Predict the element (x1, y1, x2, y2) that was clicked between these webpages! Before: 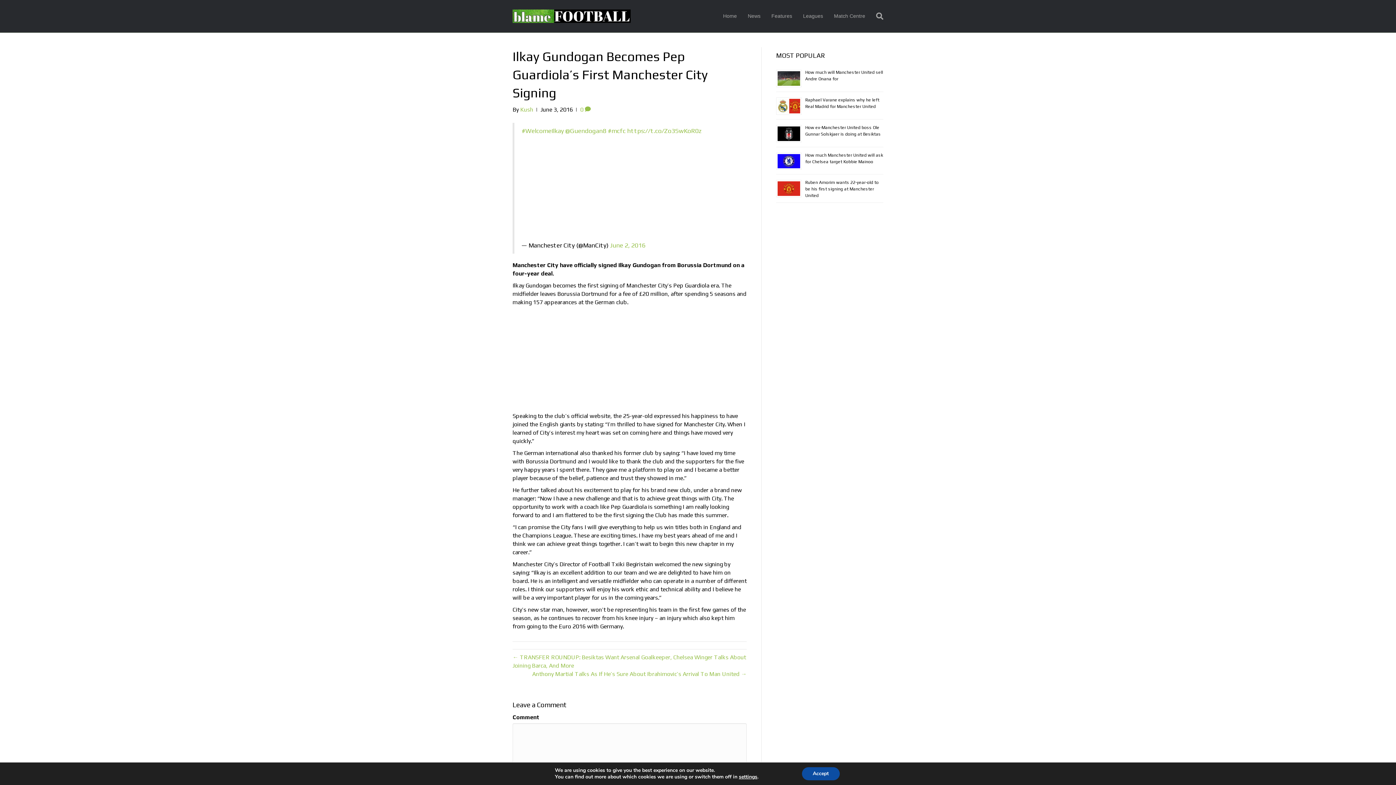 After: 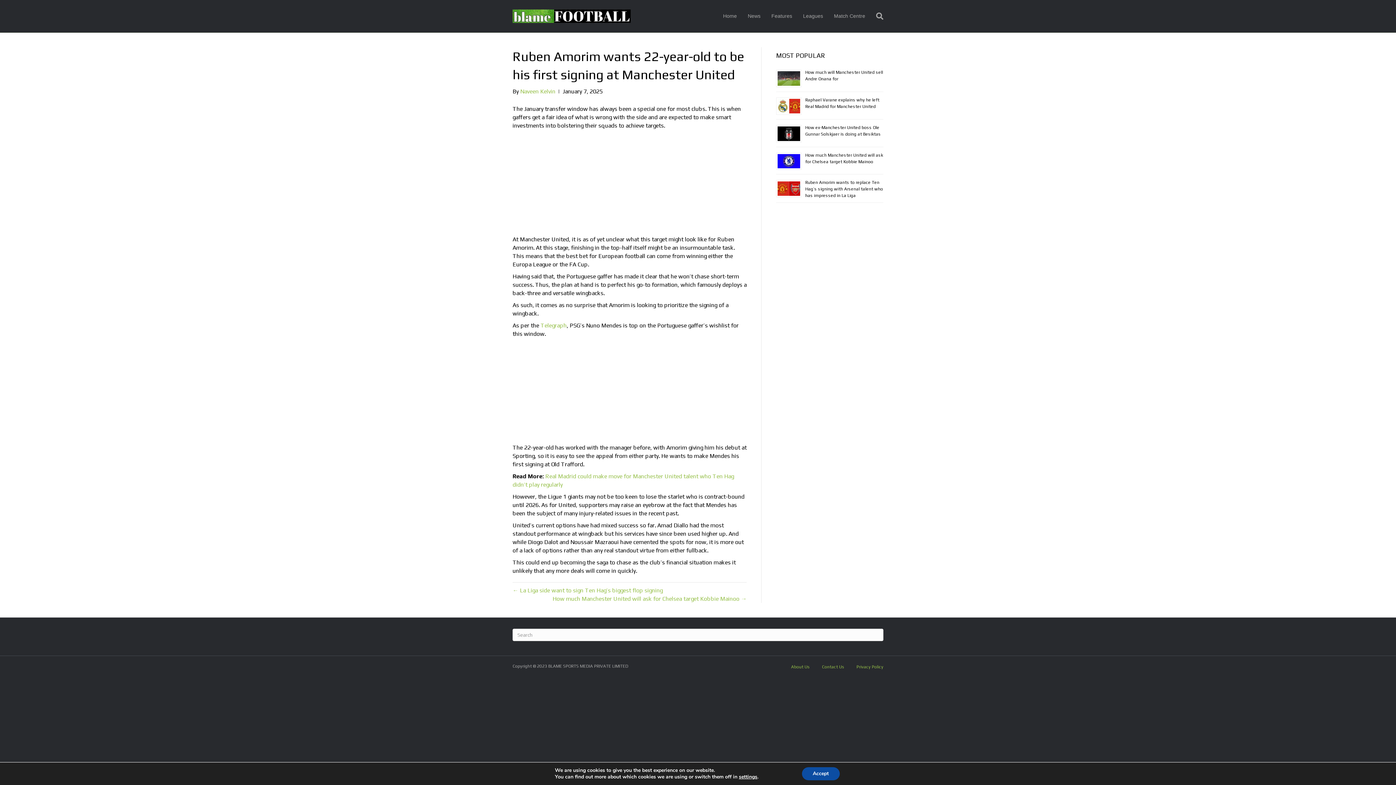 Action: bbox: (805, 180, 878, 198) label: Ruben Amorim wants 22-year-old to be his first signing at Manchester United